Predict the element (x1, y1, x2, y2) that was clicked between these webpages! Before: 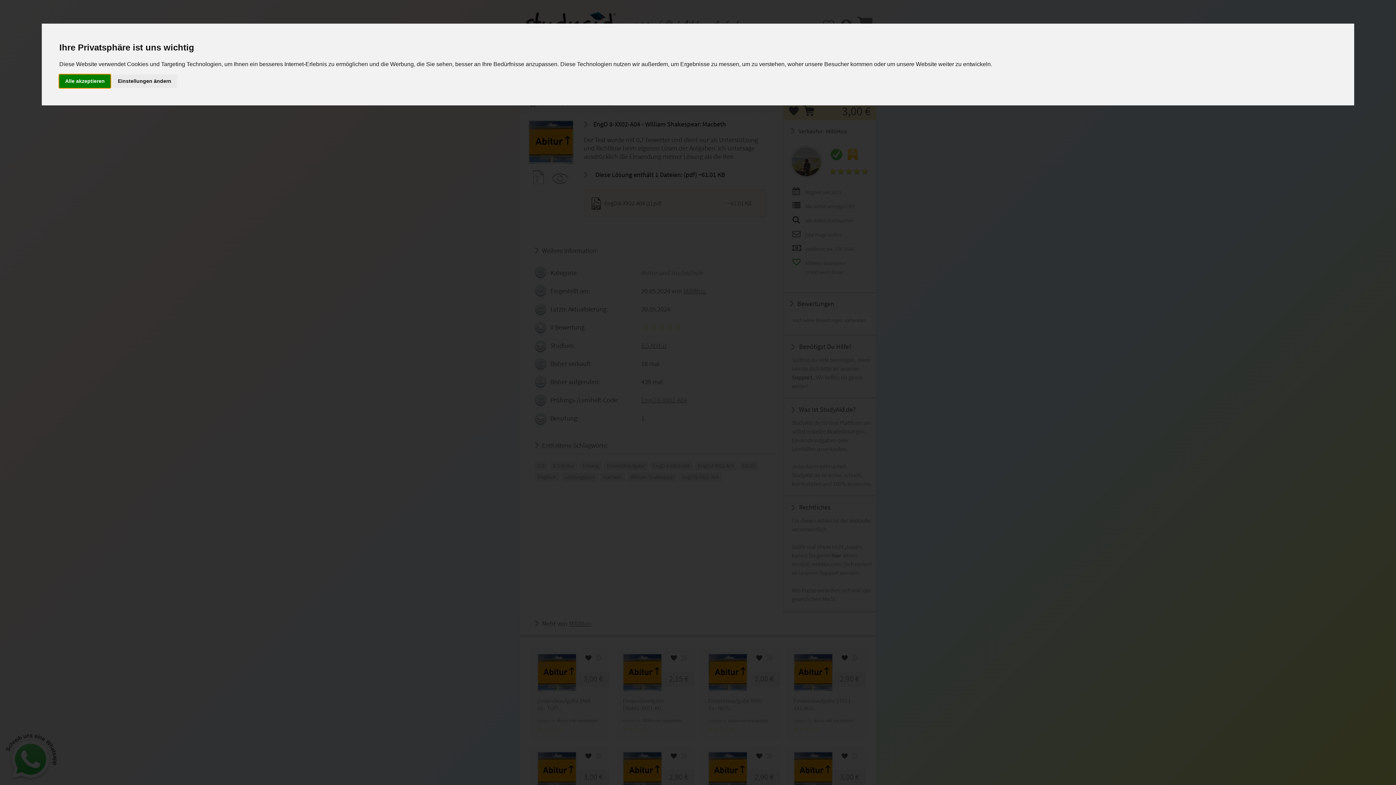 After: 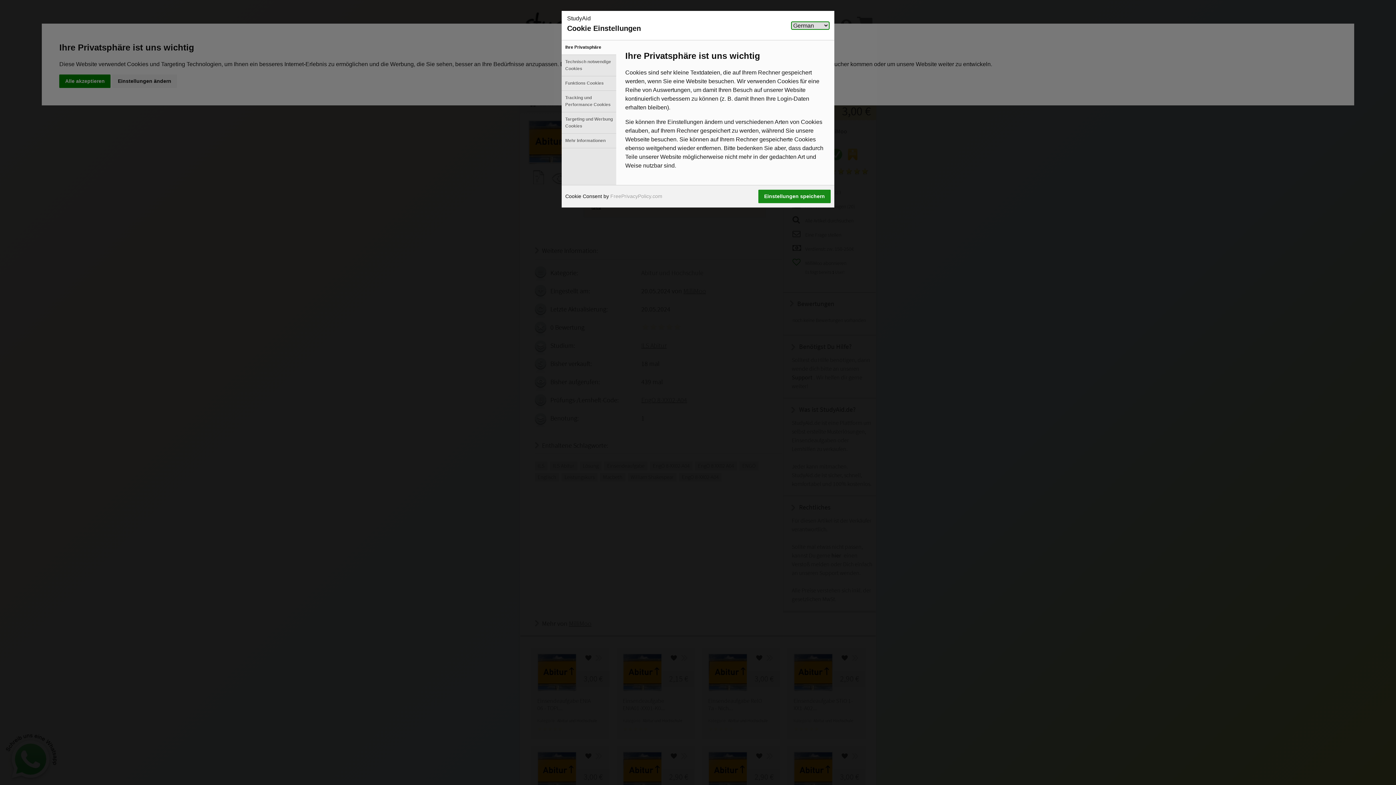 Action: label: Einstellungen ändern bbox: (112, 74, 177, 87)